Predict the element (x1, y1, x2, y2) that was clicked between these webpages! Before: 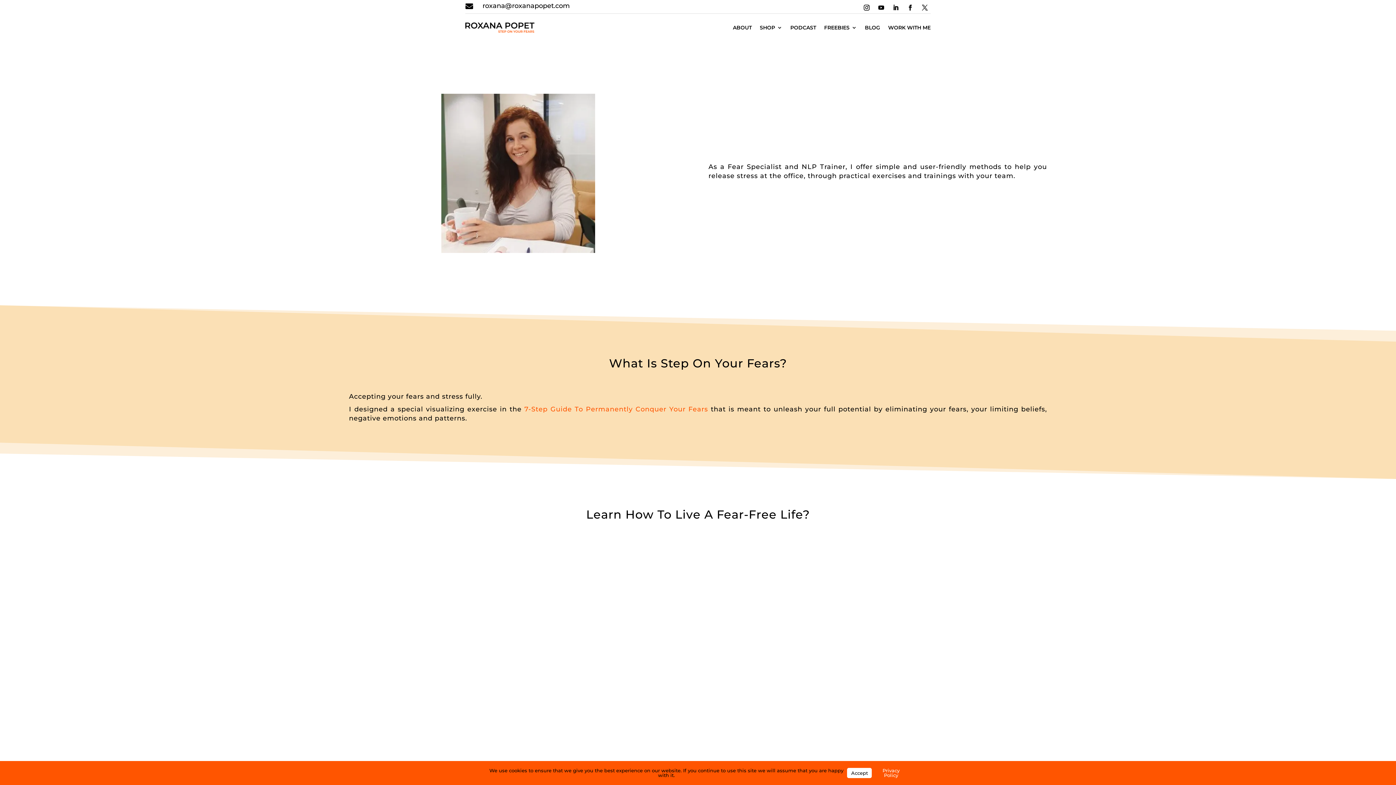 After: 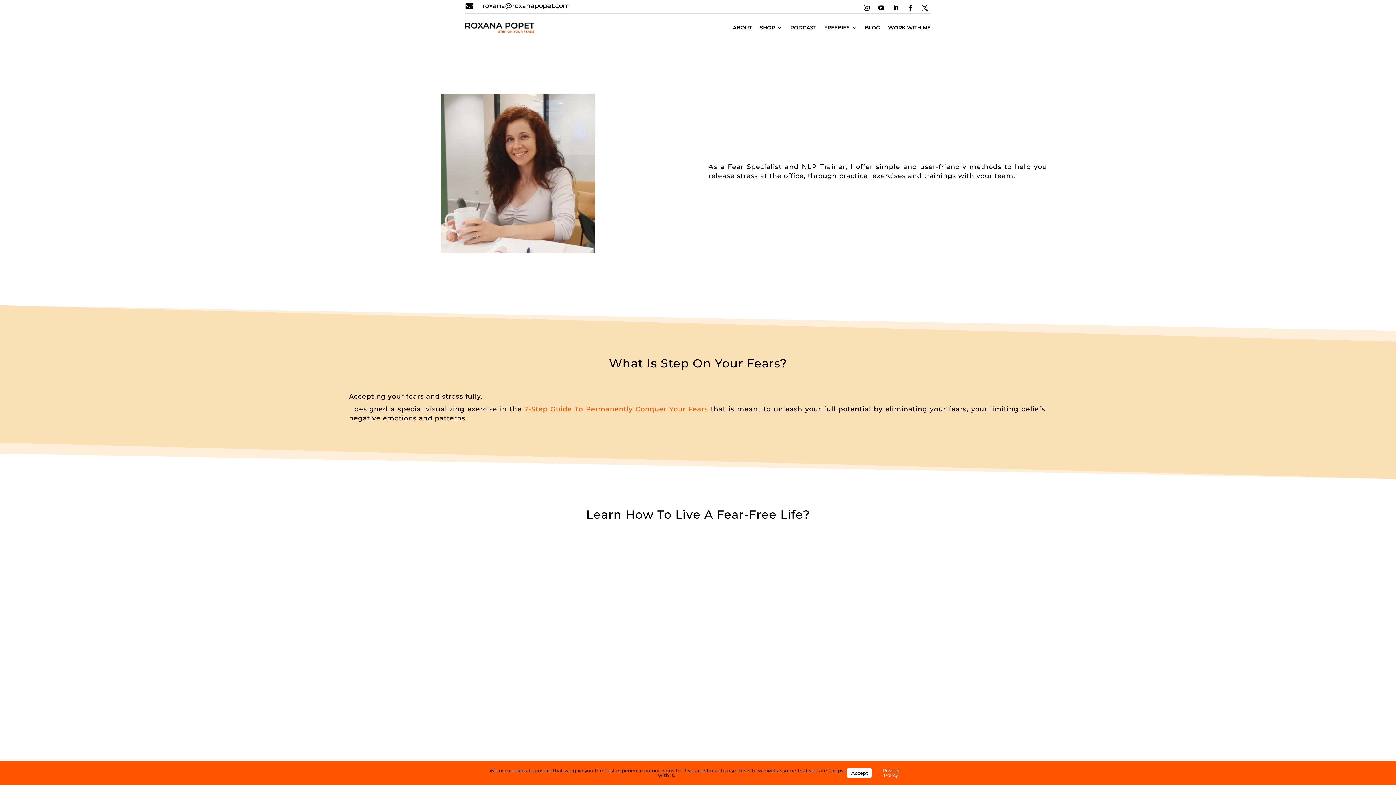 Action: bbox: (482, 1, 569, 9) label: roxana@roxanapopet.com